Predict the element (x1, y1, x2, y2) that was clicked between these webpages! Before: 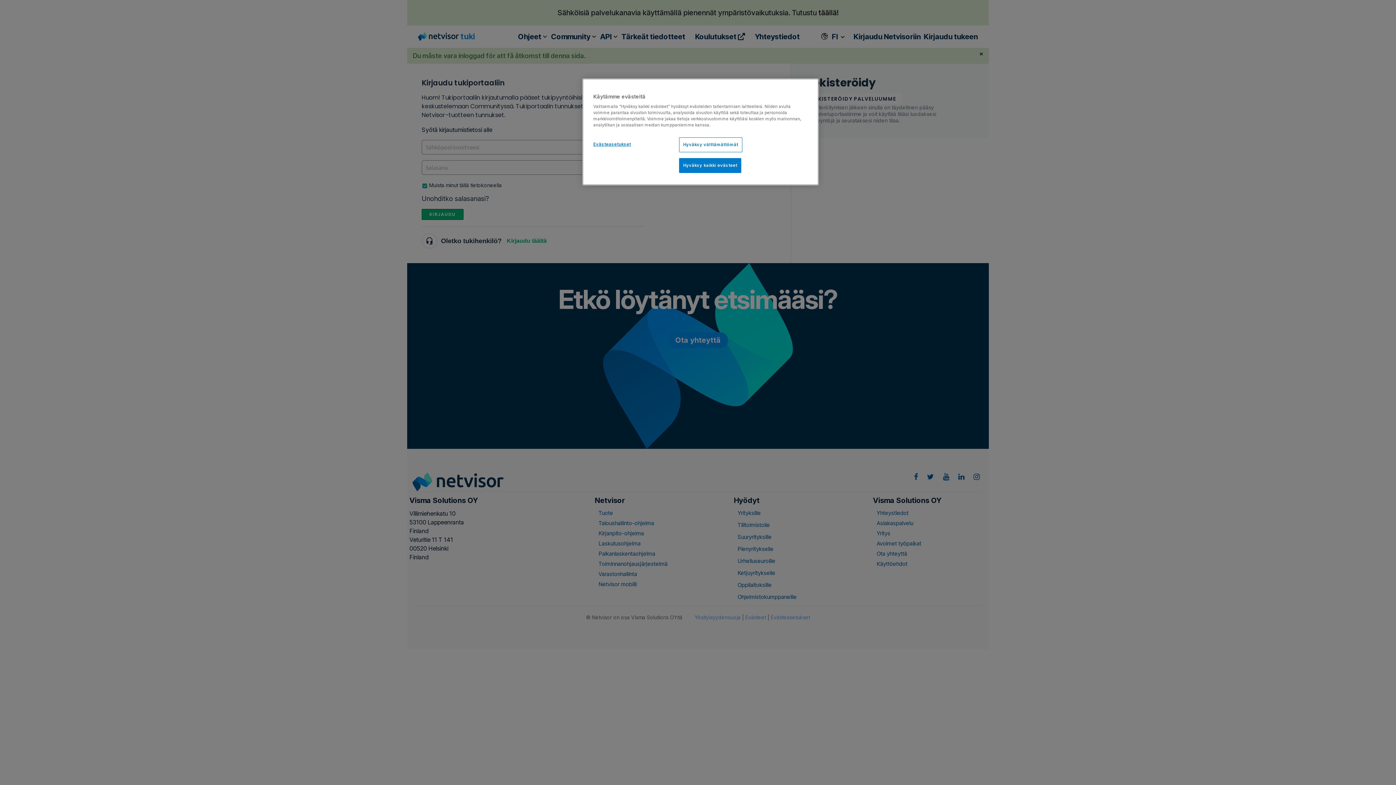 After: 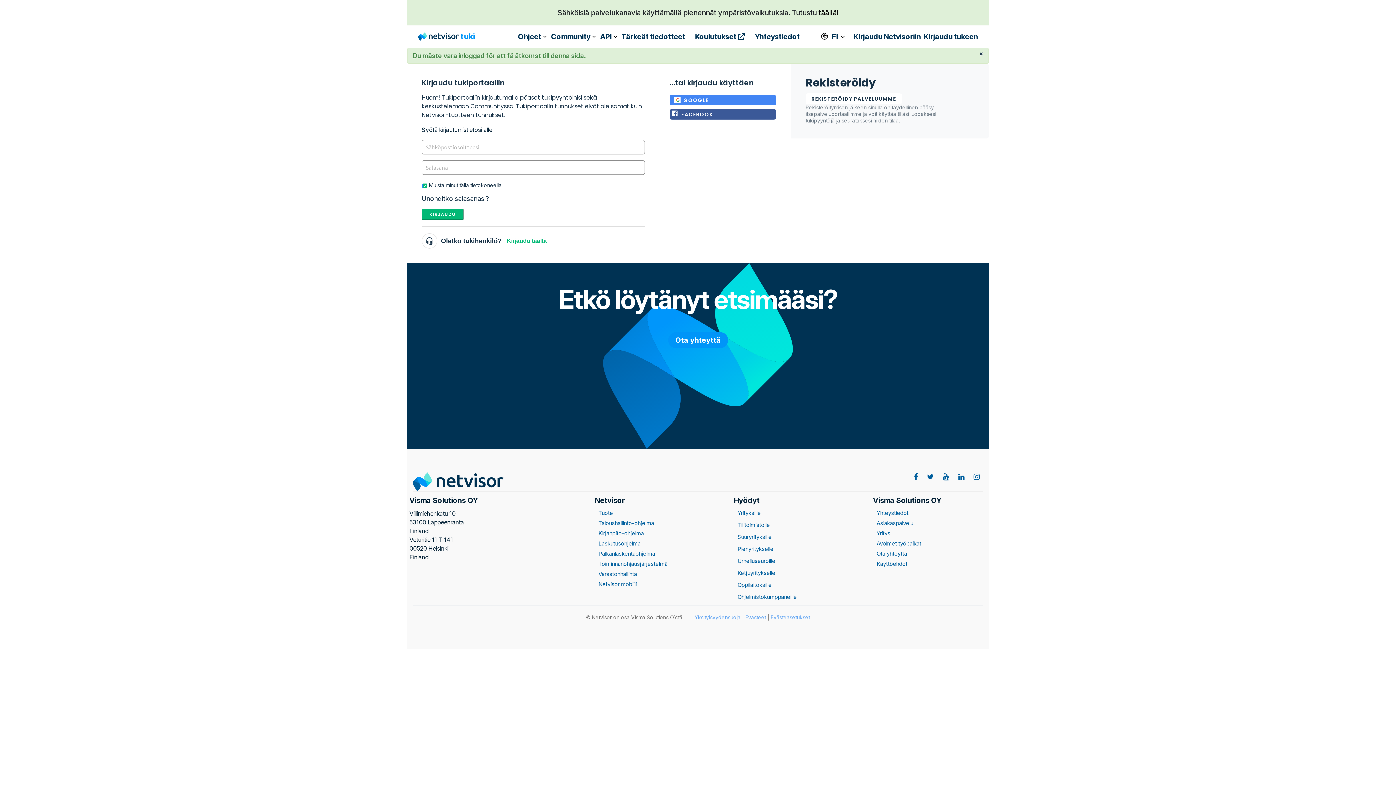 Action: label: Hyväksy välttämättömät bbox: (679, 137, 742, 152)